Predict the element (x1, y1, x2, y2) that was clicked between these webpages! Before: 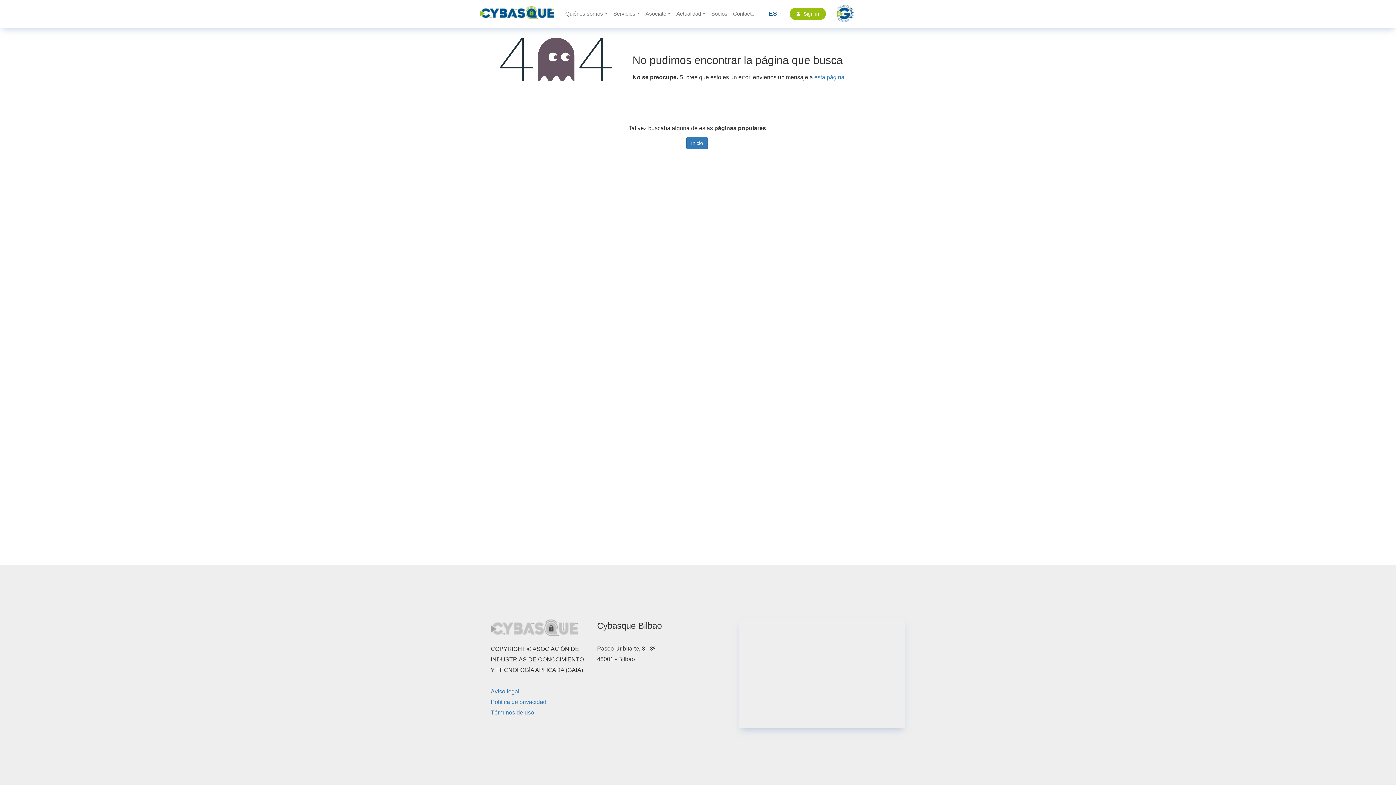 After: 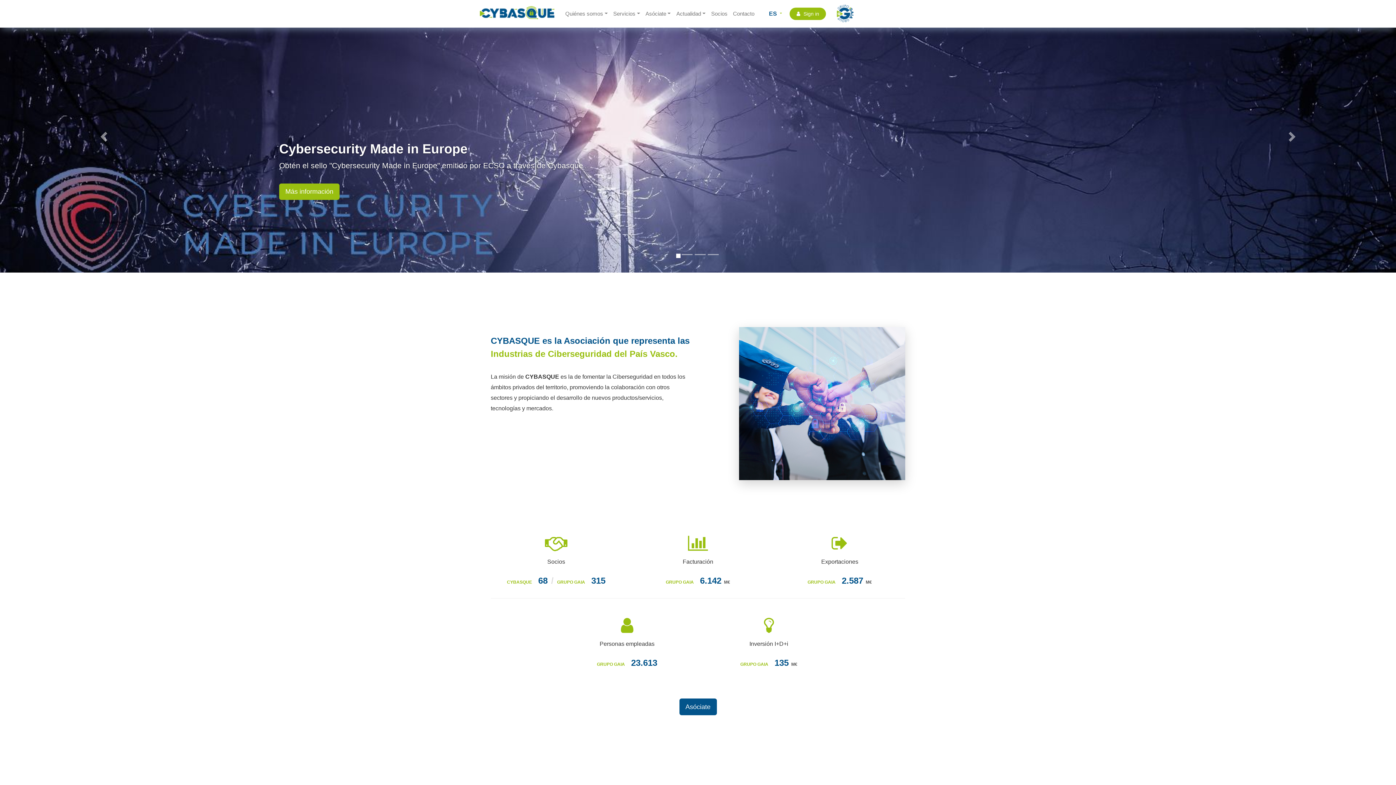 Action: bbox: (474, 1, 537, 20)